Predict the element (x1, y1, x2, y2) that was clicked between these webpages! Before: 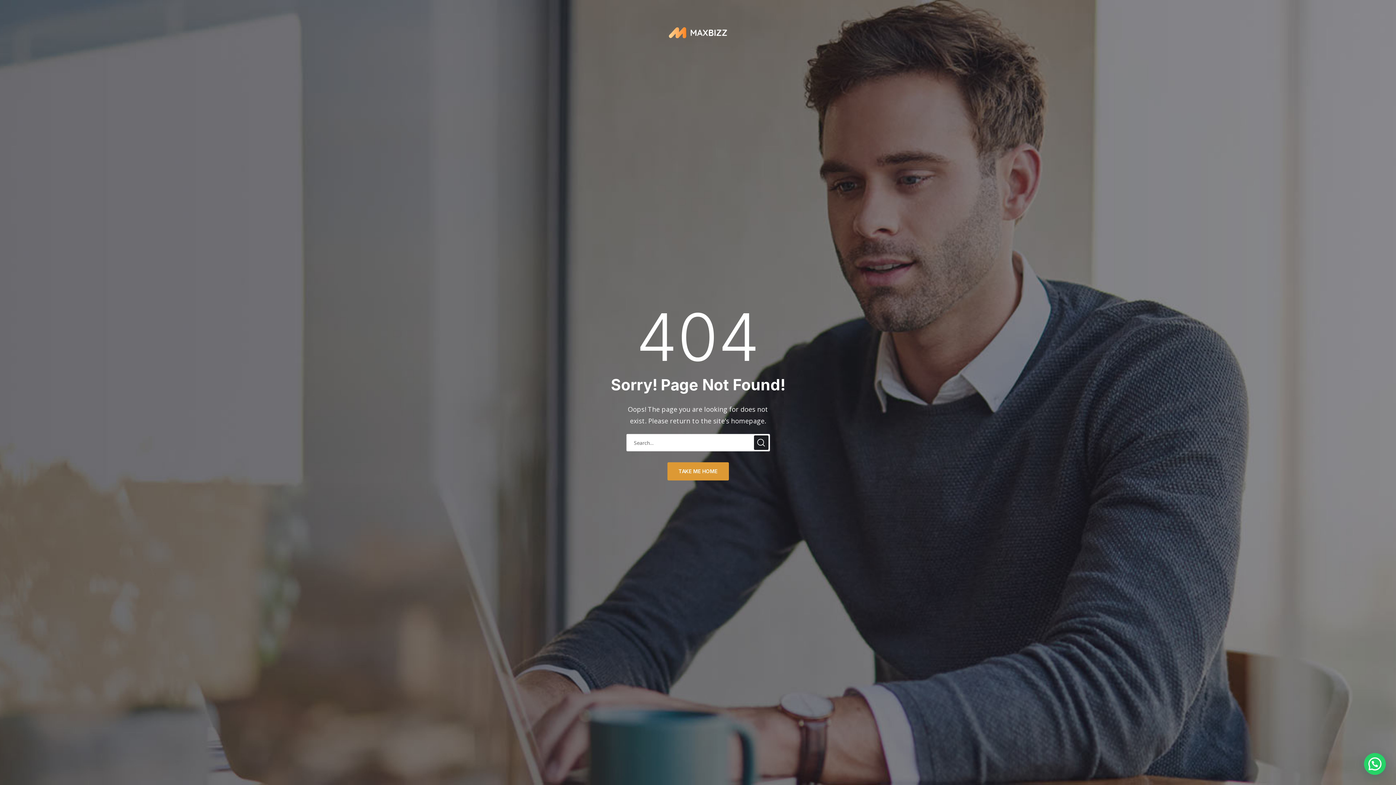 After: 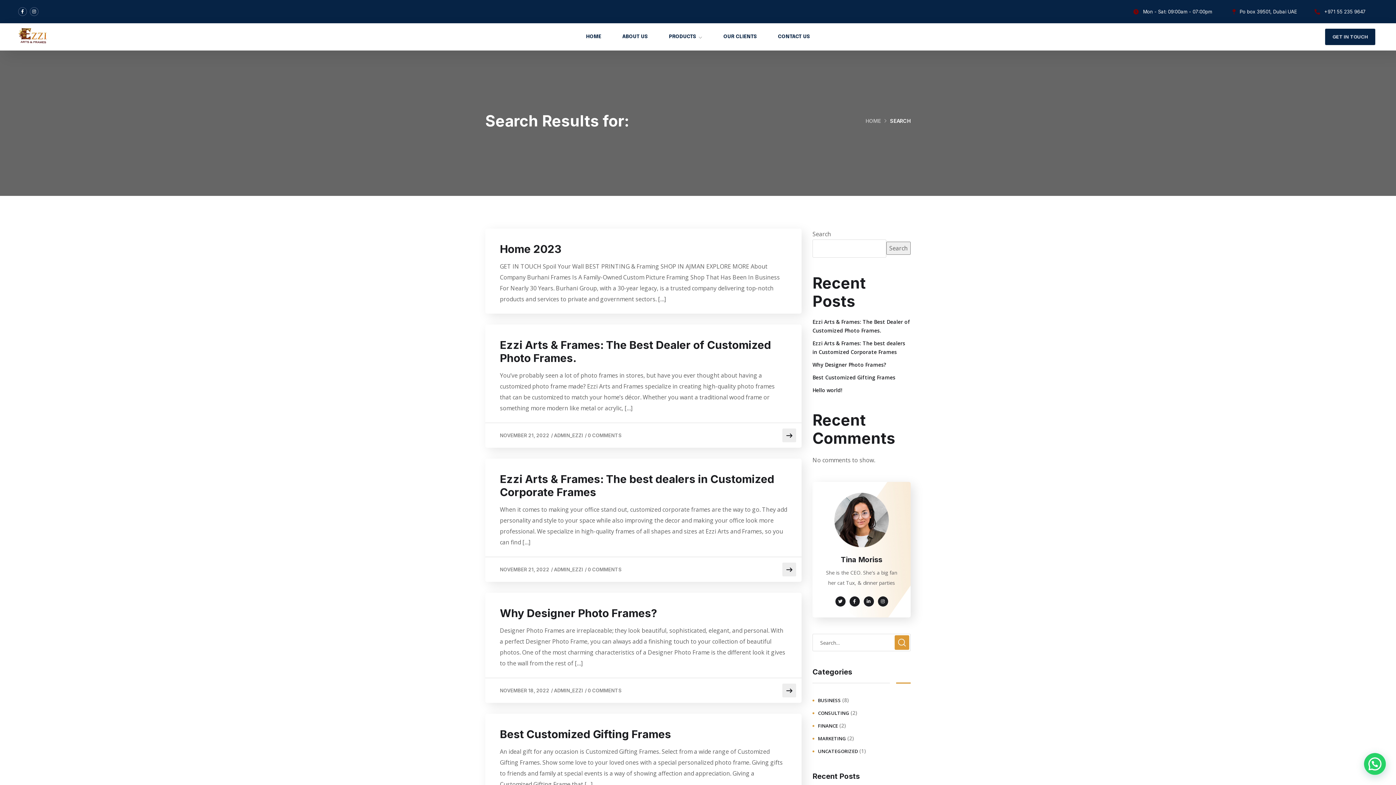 Action: bbox: (754, 435, 768, 450)